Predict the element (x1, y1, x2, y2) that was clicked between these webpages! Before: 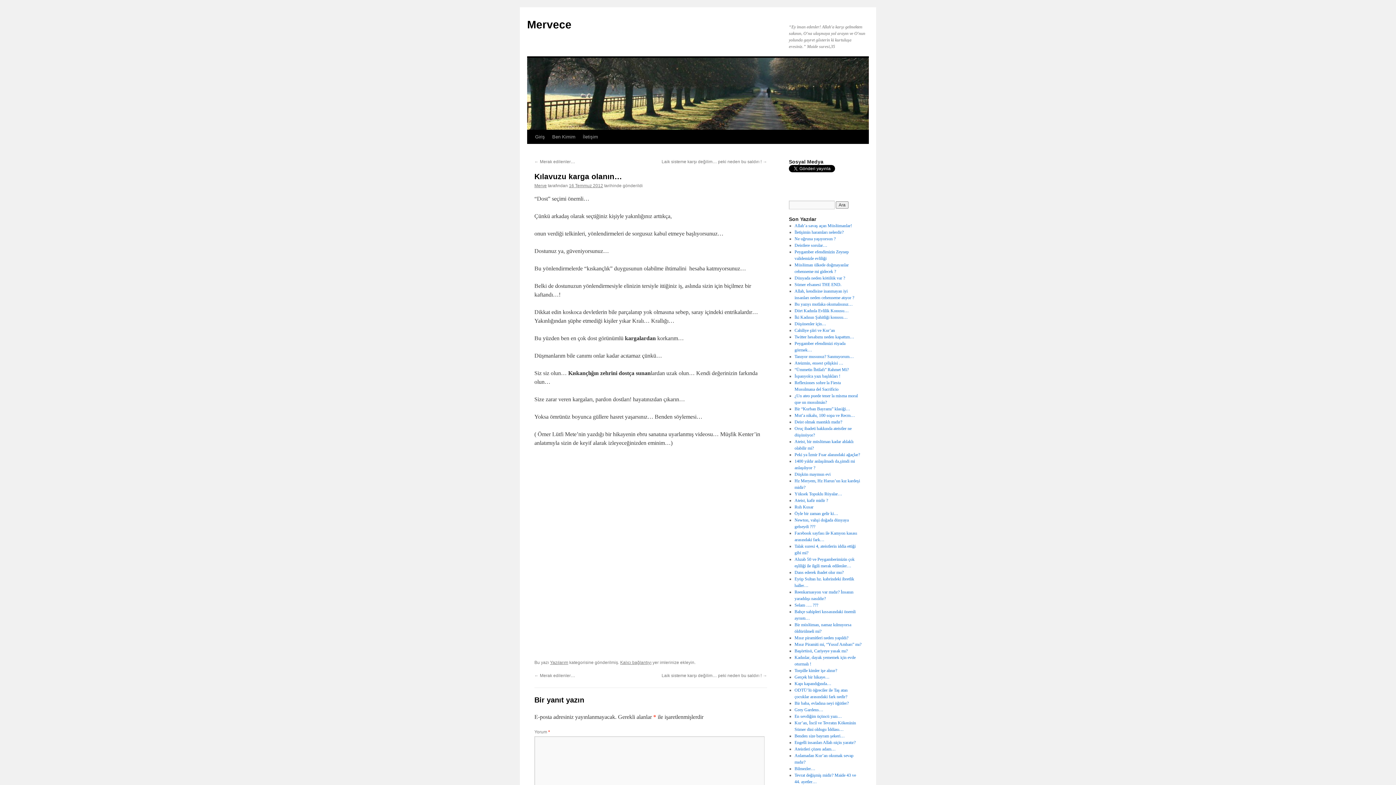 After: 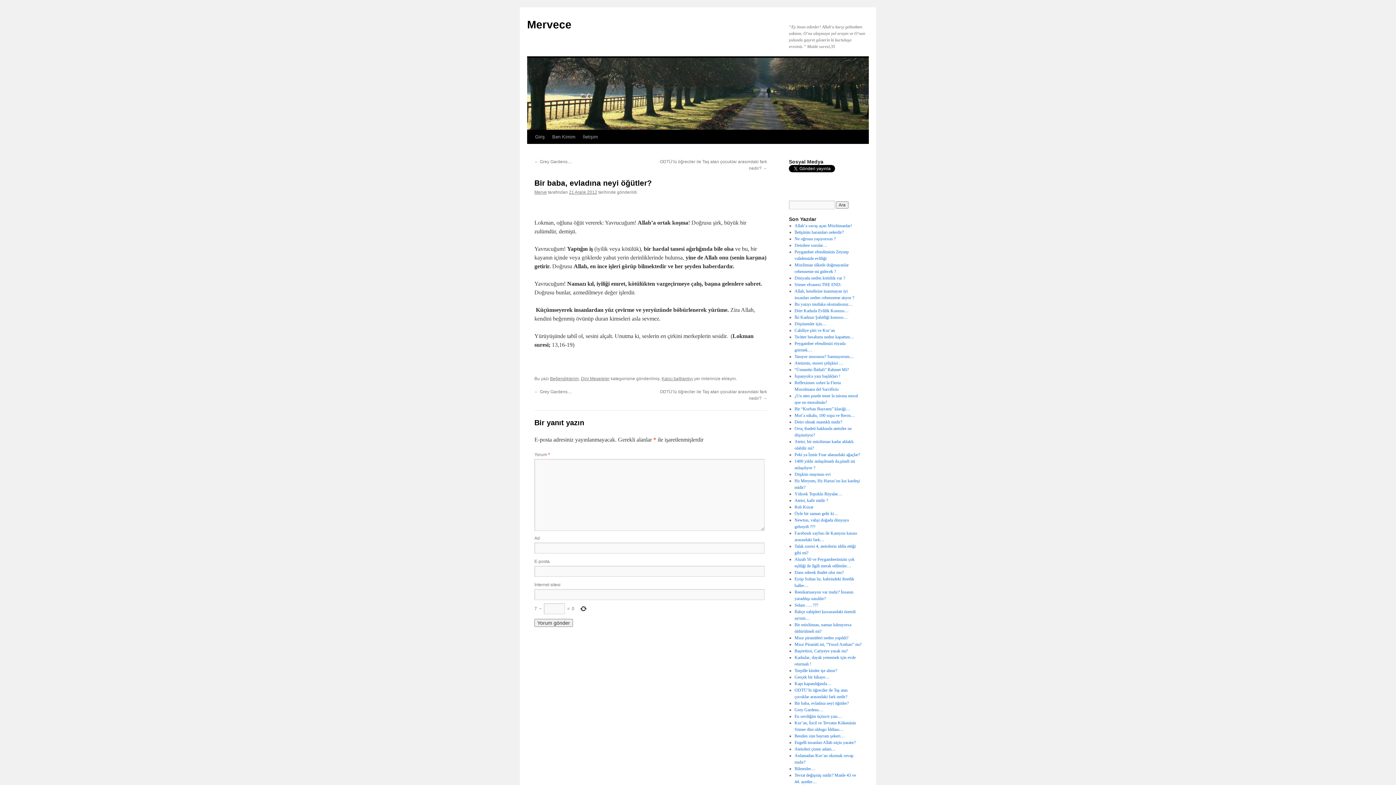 Action: bbox: (794, 701, 848, 706) label: Bir baba, evladına neyi öğütler?